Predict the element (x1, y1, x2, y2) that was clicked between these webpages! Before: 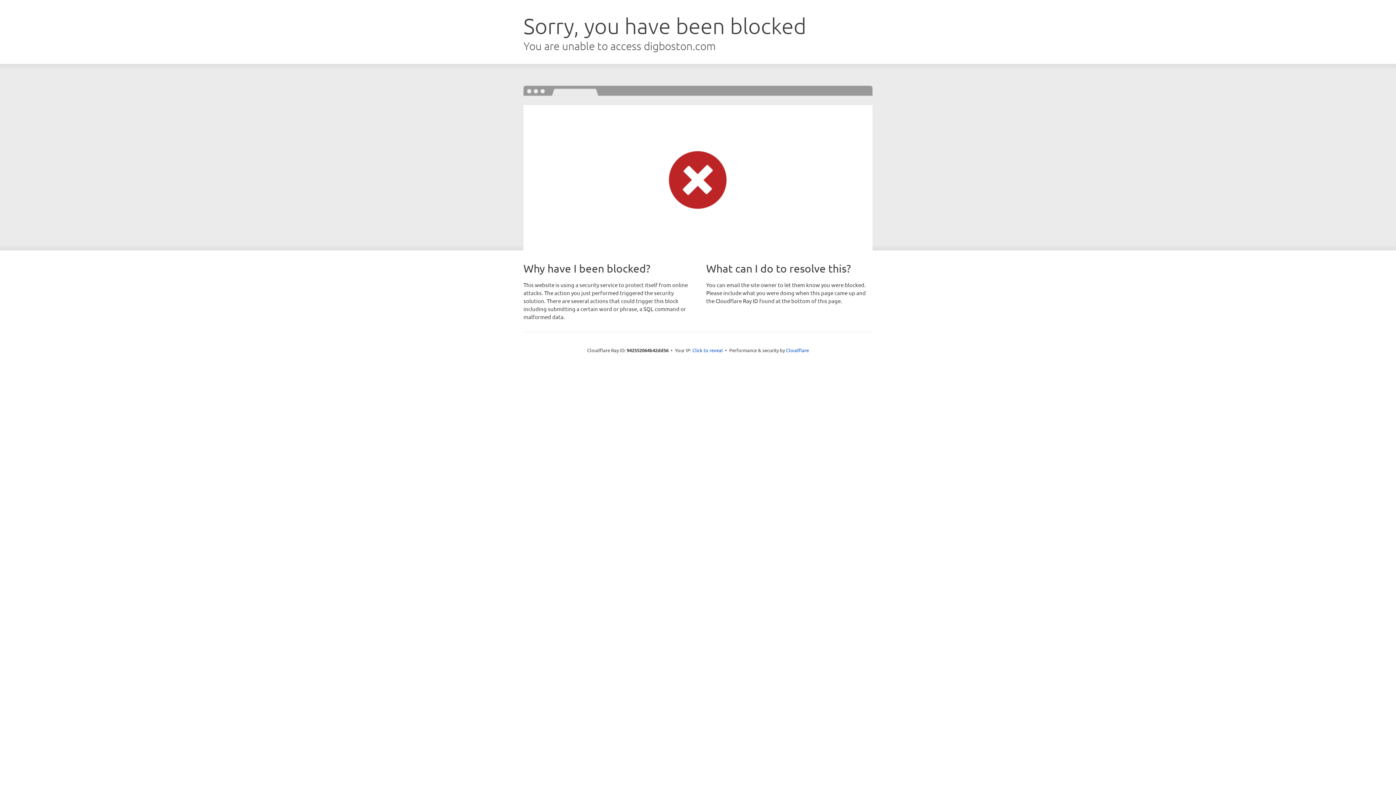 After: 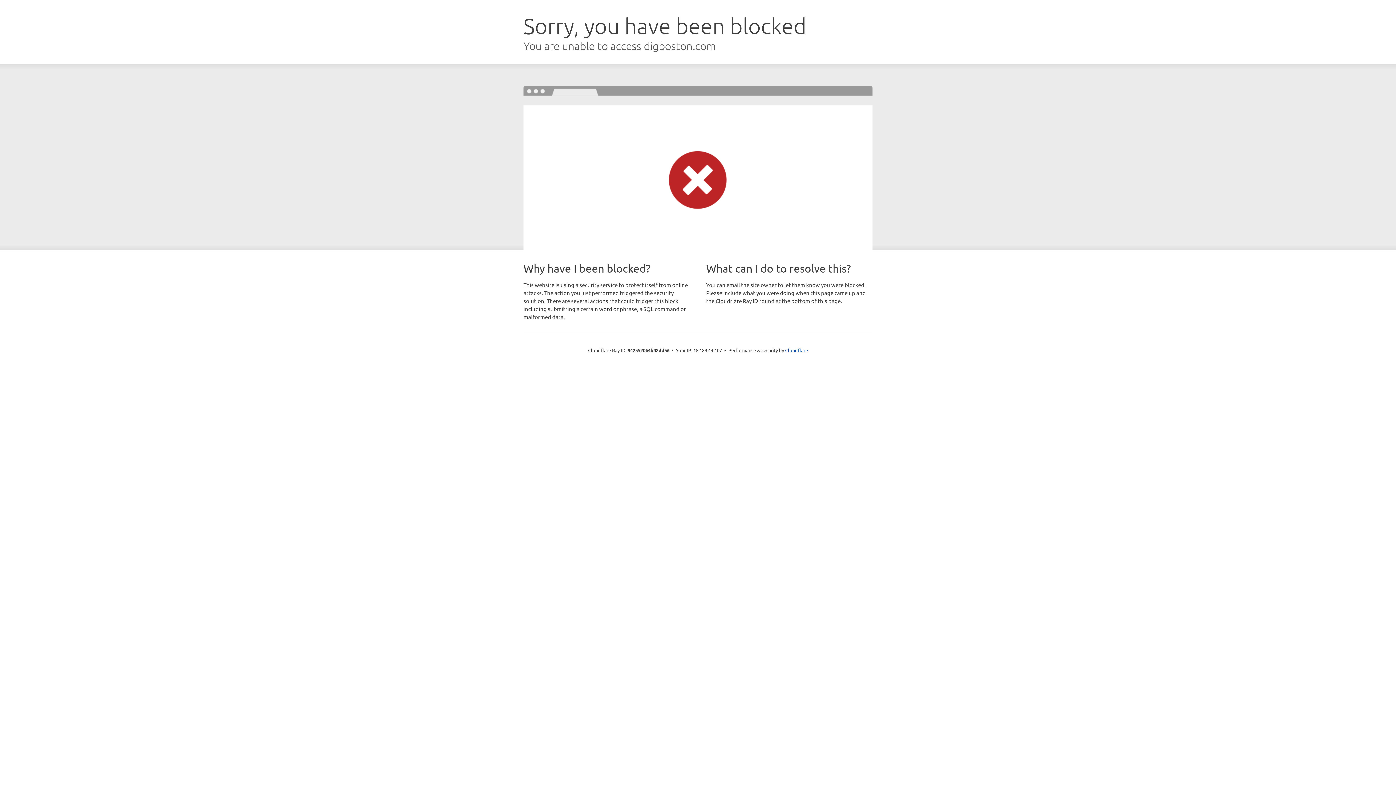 Action: label: Click to reveal bbox: (692, 346, 723, 353)